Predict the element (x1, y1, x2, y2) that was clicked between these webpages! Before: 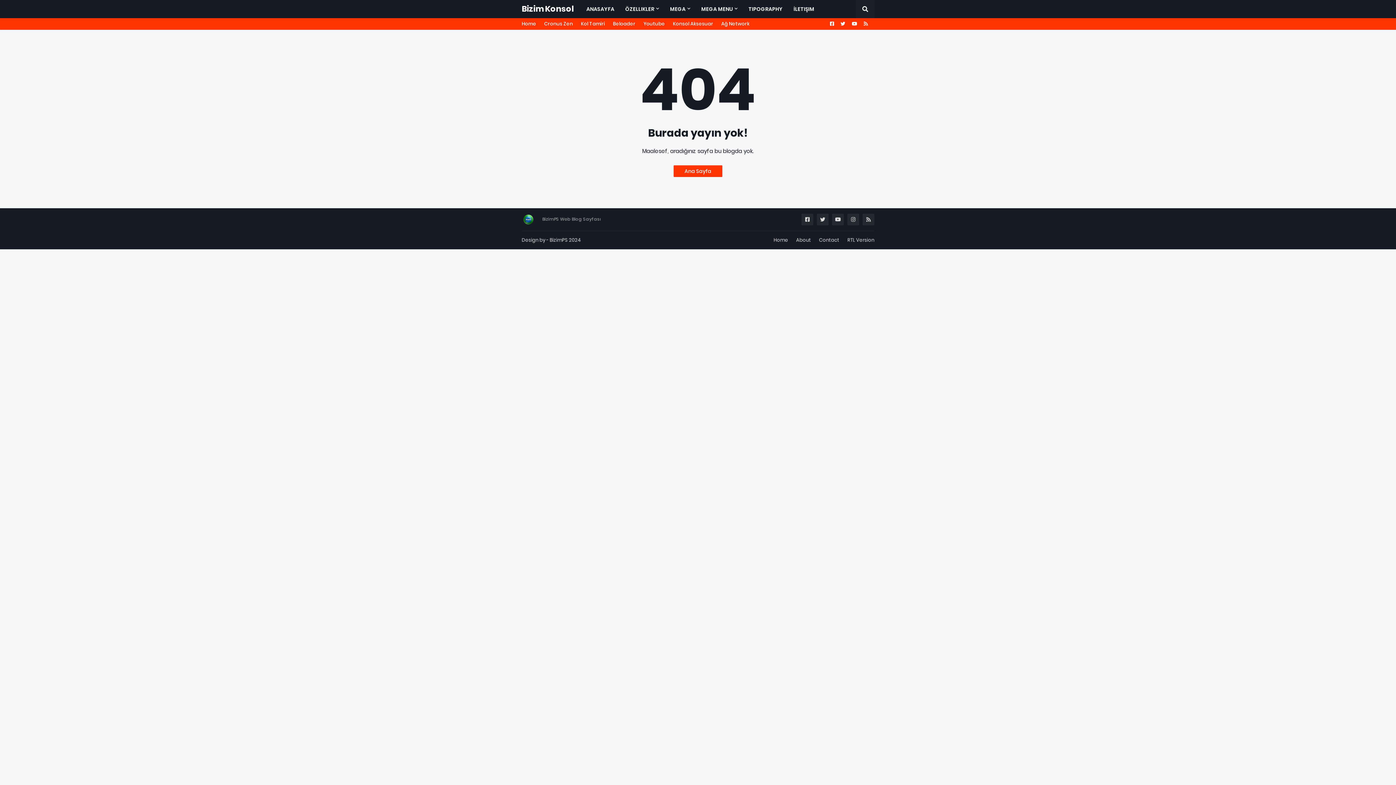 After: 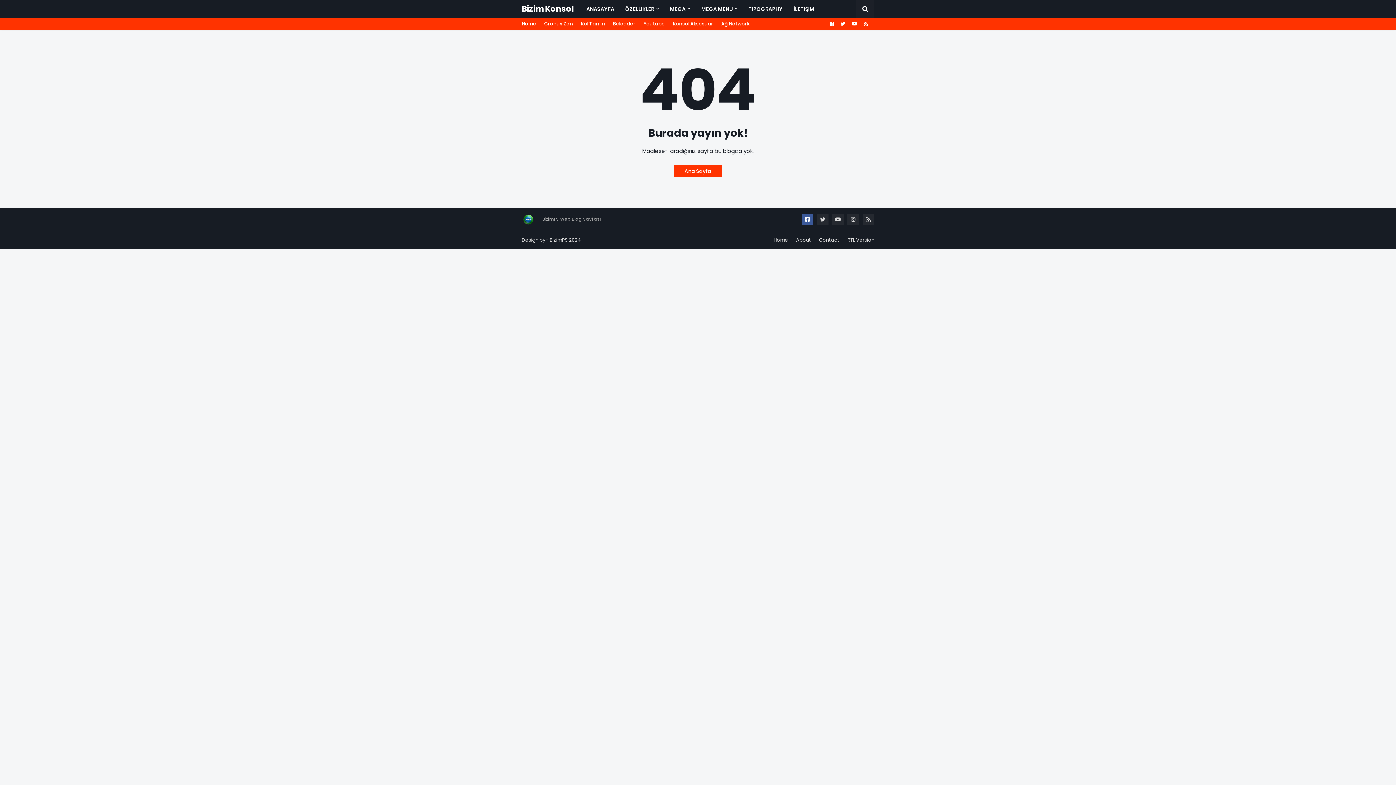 Action: bbox: (801, 213, 813, 225)